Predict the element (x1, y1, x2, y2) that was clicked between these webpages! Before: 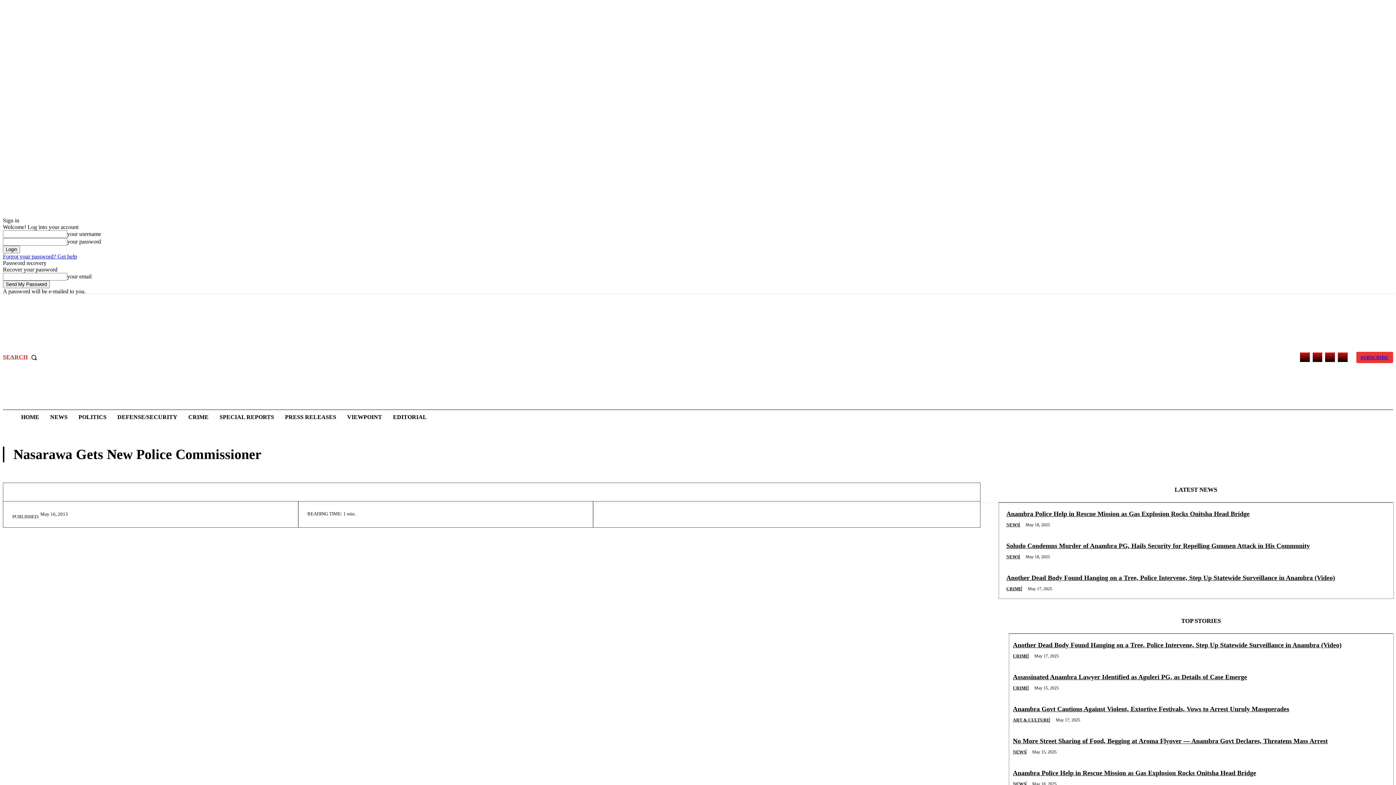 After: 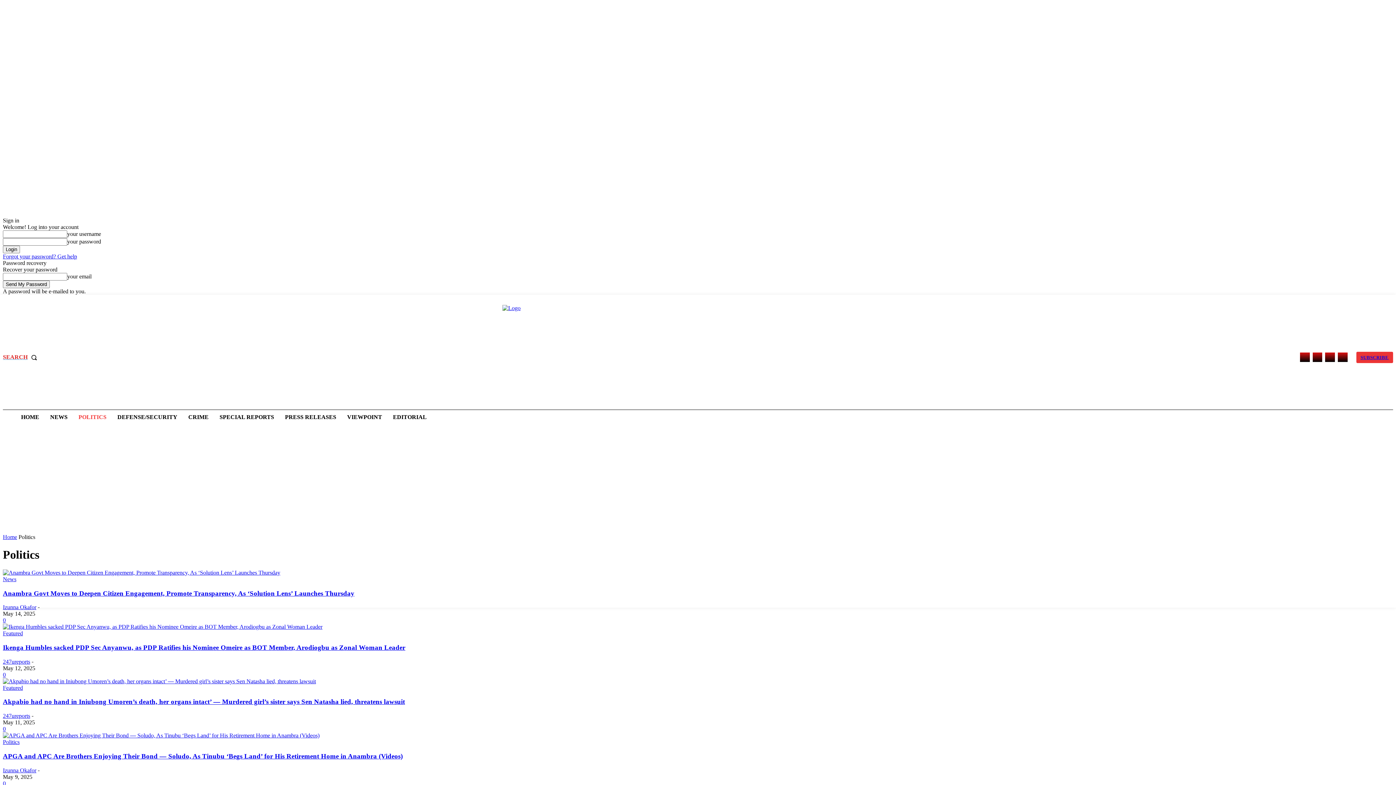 Action: bbox: (74, 409, 110, 425) label: POLITICS